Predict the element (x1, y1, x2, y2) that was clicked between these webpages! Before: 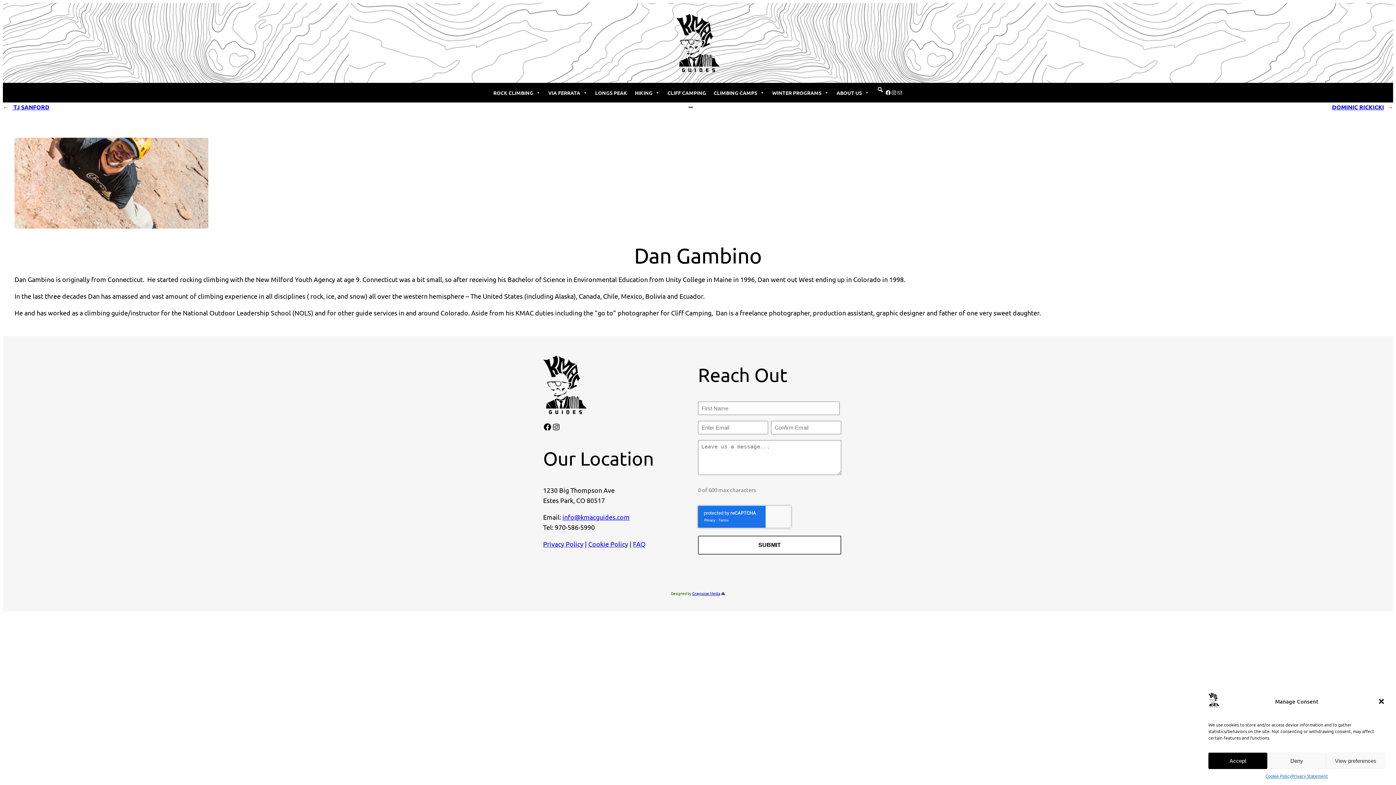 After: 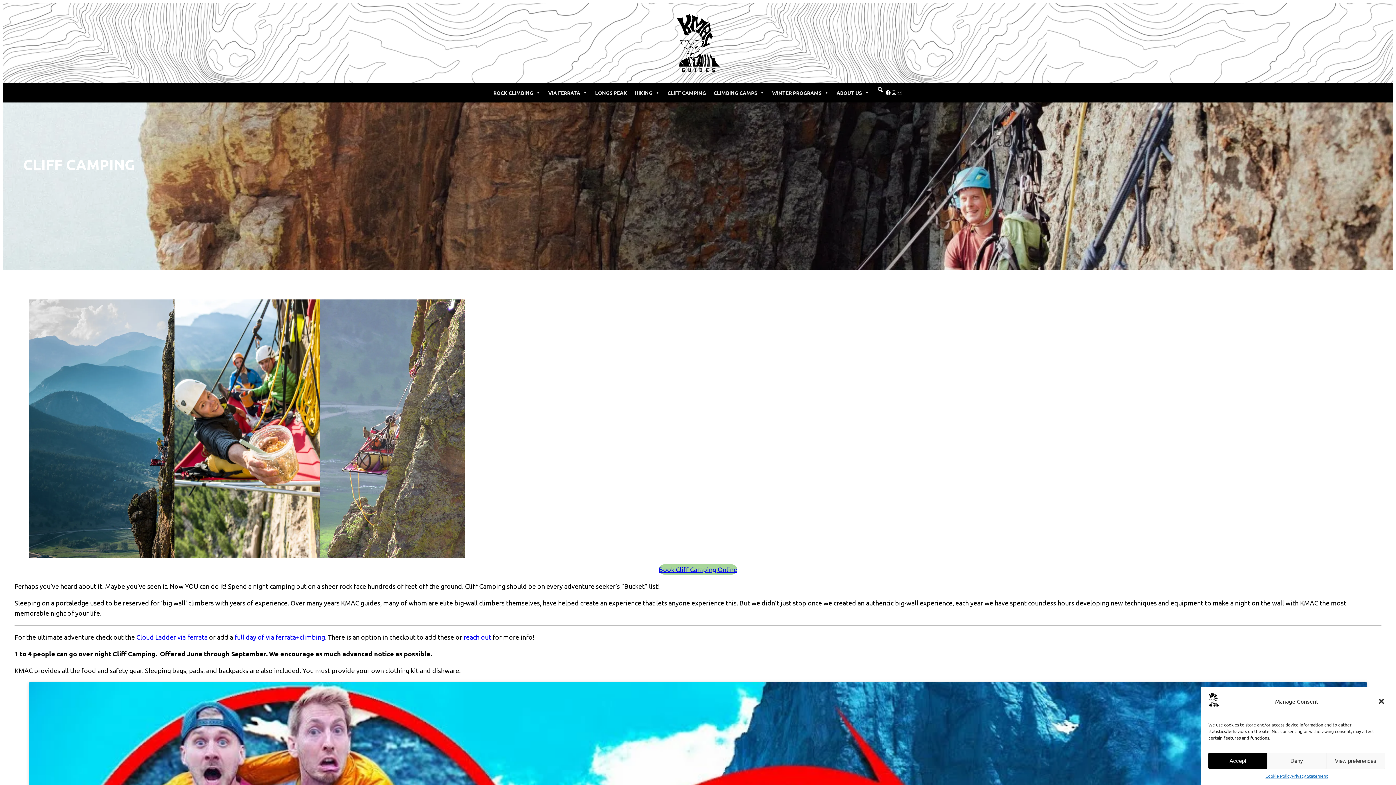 Action: bbox: (667, 87, 706, 98) label: CLIFF CAMPING